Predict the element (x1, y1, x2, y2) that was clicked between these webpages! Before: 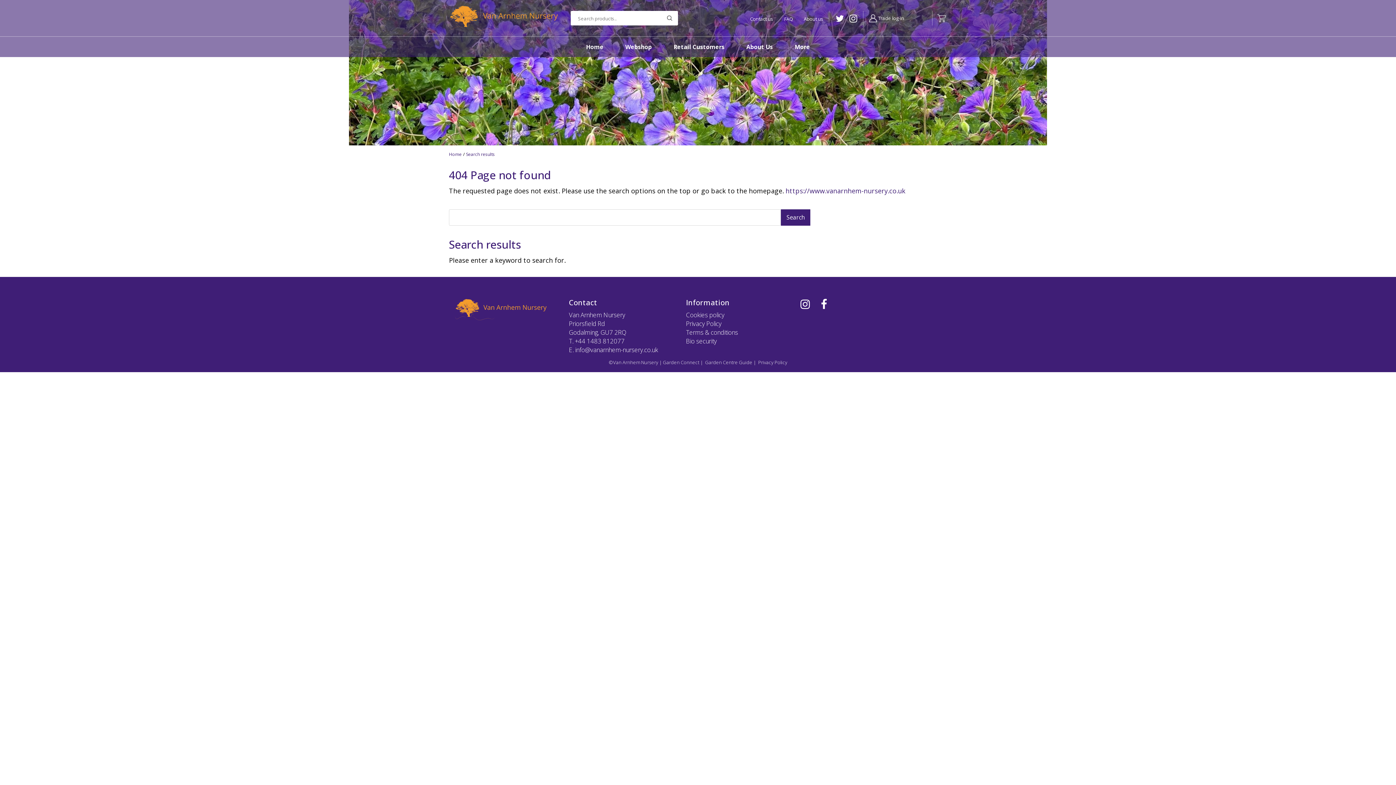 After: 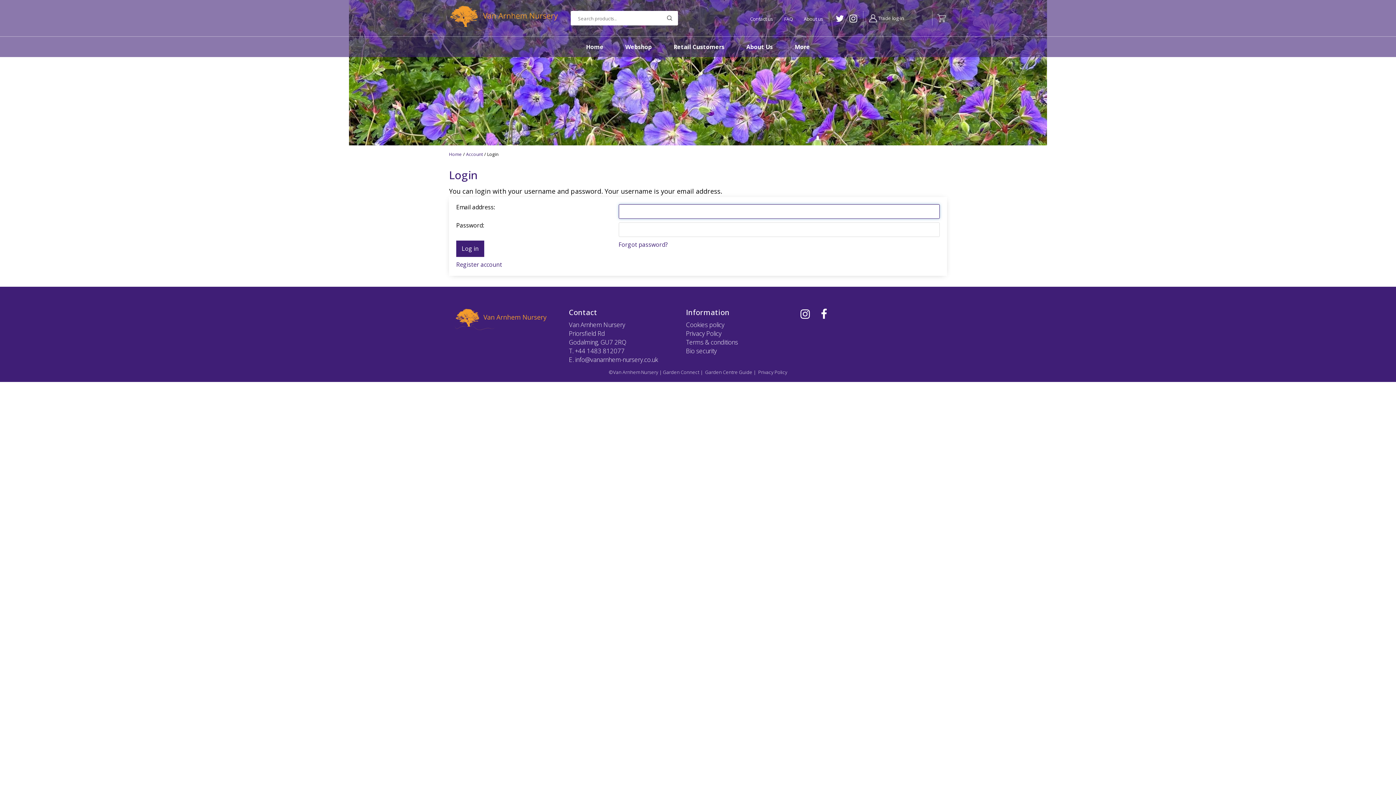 Action: bbox: (869, 12, 907, 23) label: Trade log-in